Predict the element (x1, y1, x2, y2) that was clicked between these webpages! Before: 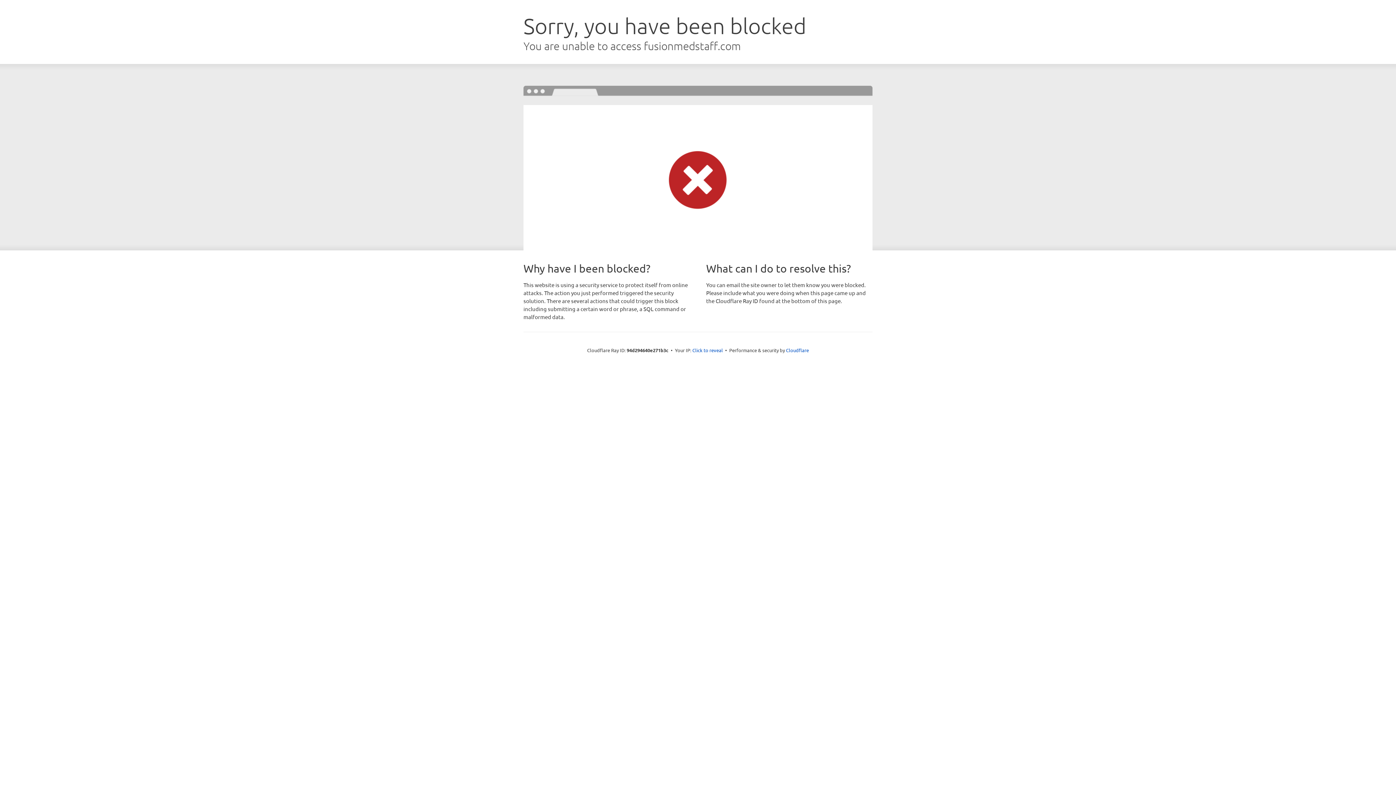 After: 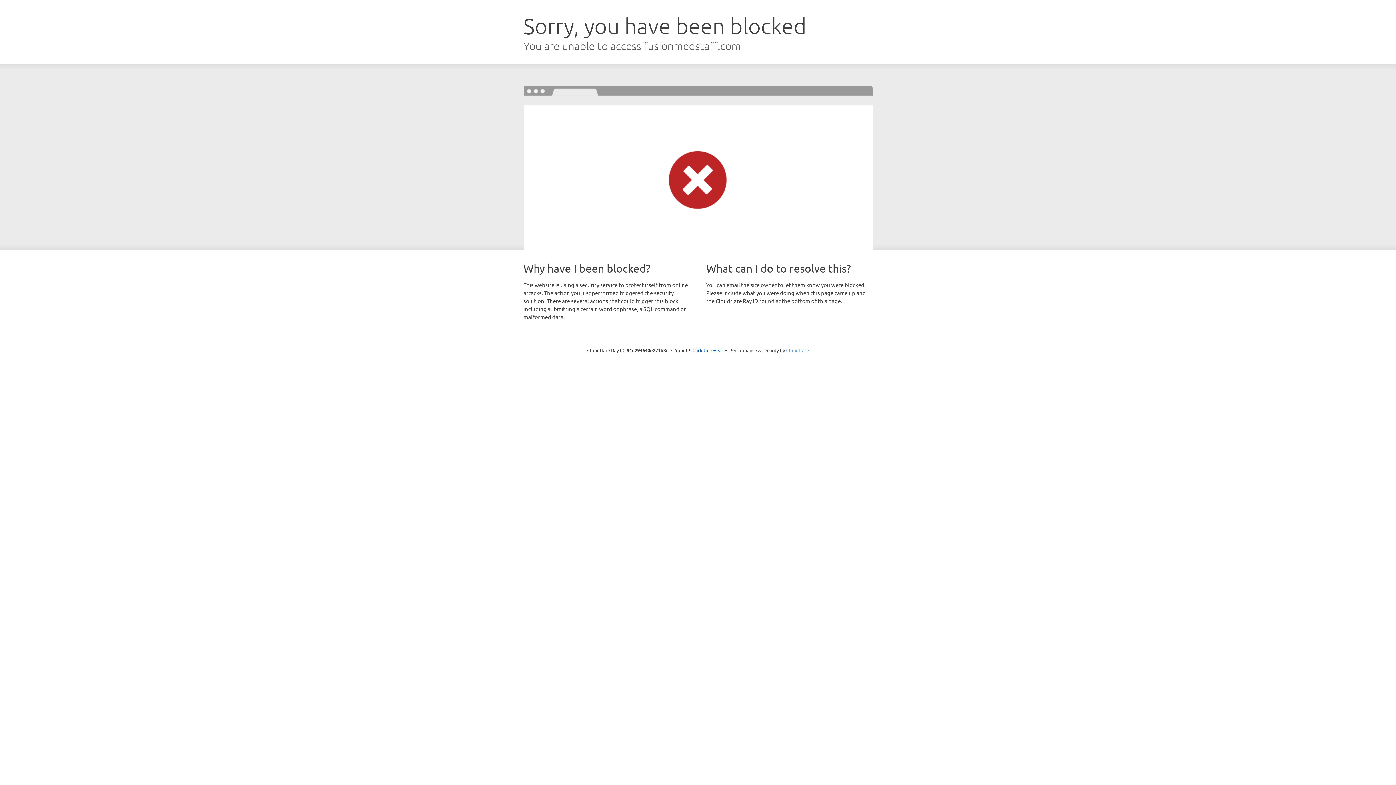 Action: bbox: (786, 347, 809, 353) label: Cloudflare